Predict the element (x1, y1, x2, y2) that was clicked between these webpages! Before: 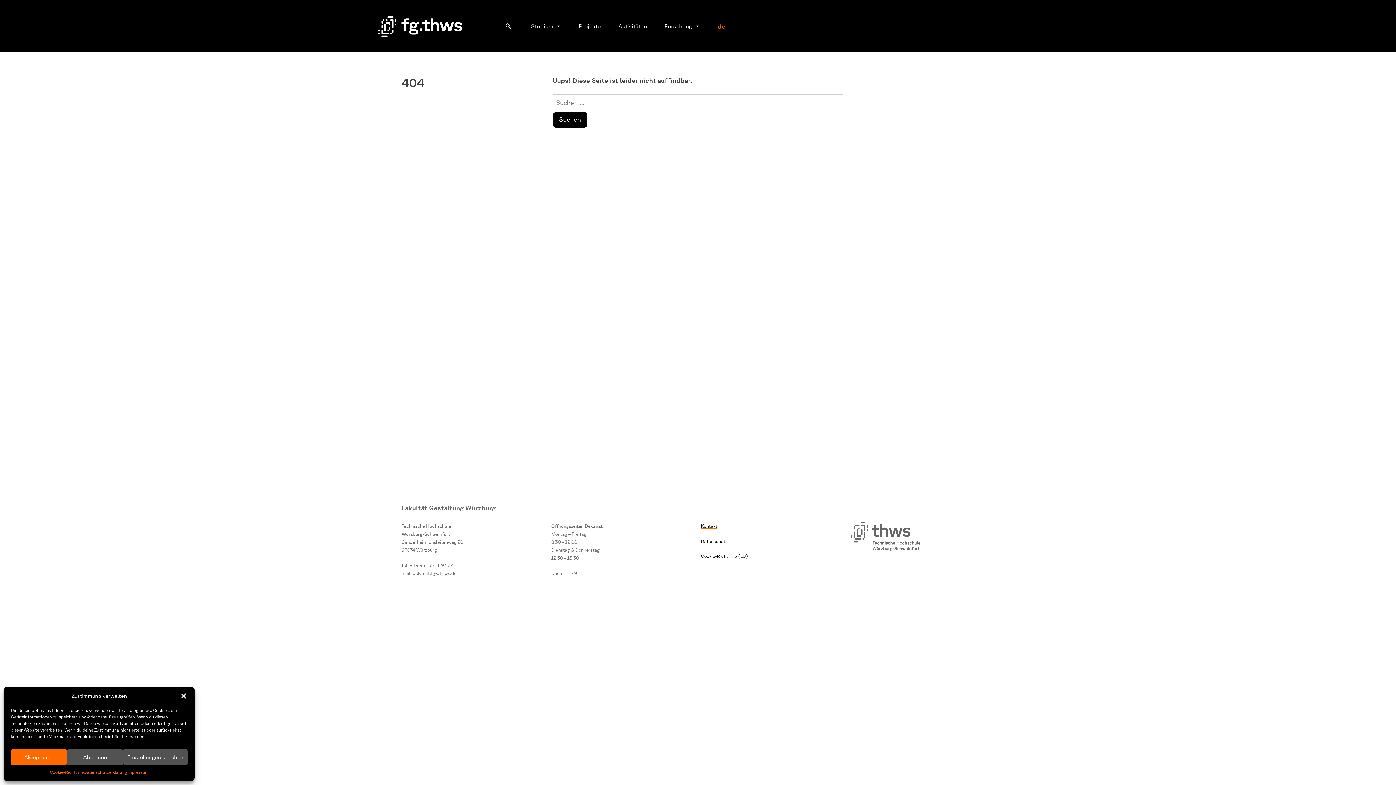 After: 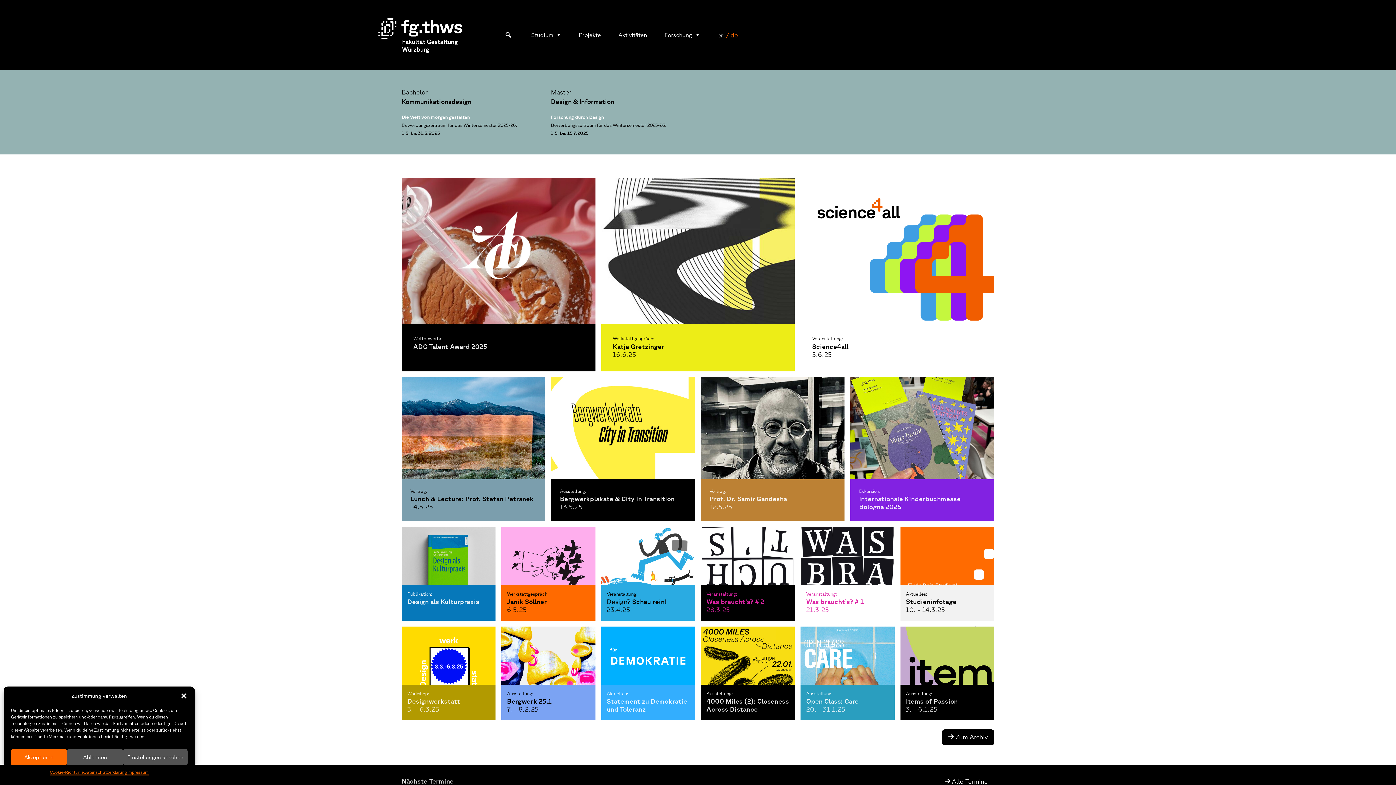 Action: label: Fakultät Gestaltung Würzburg bbox: (401, 13, 485, 38)